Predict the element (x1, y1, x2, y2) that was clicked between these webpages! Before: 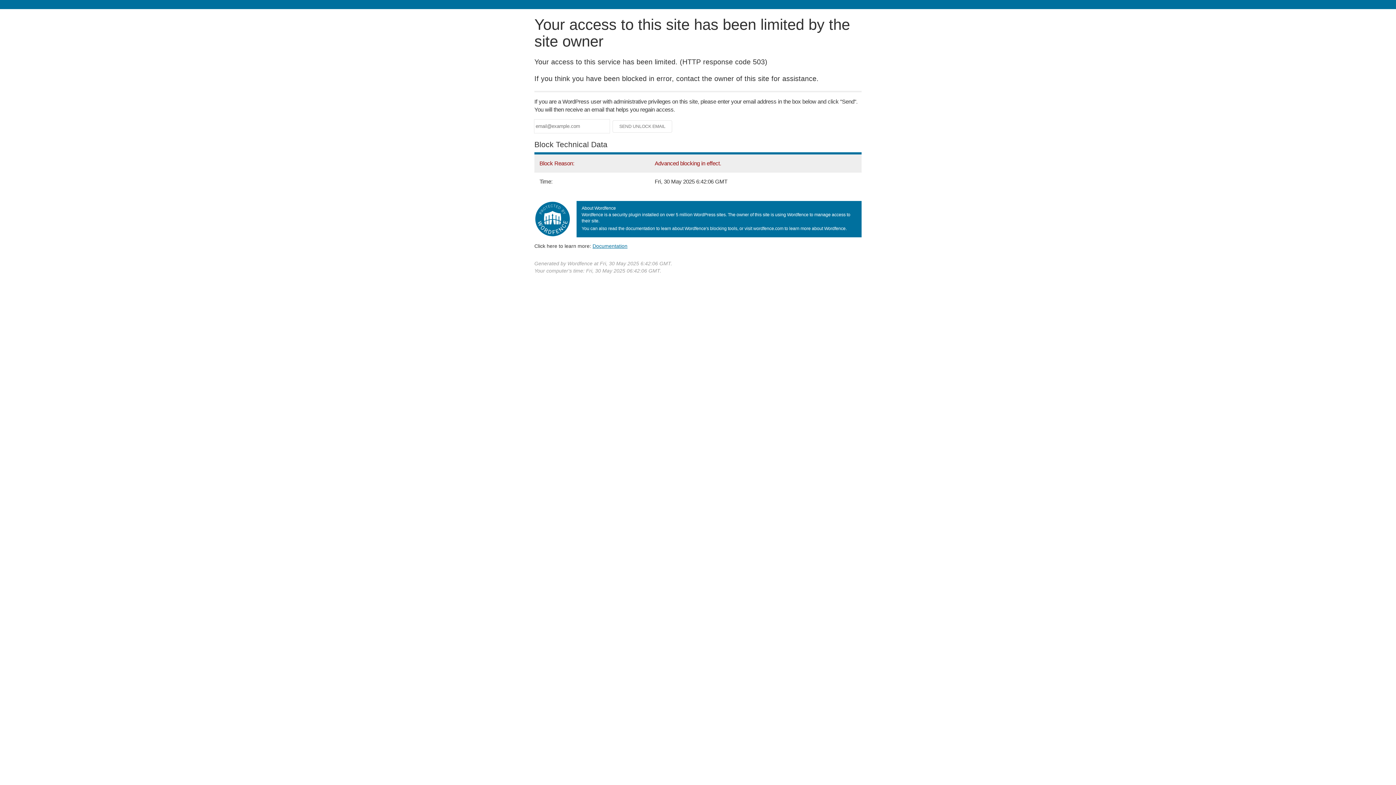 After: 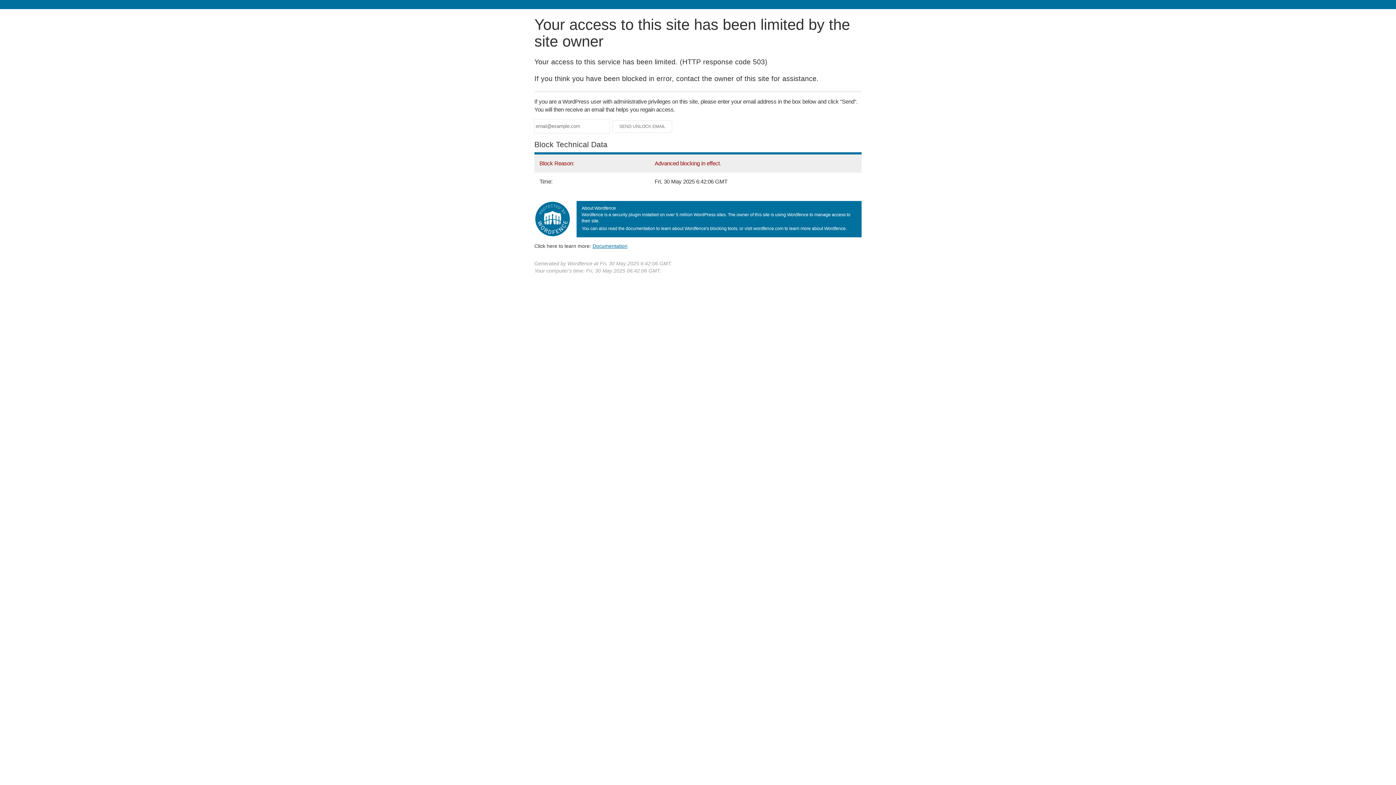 Action: bbox: (592, 243, 627, 248) label: Documentation